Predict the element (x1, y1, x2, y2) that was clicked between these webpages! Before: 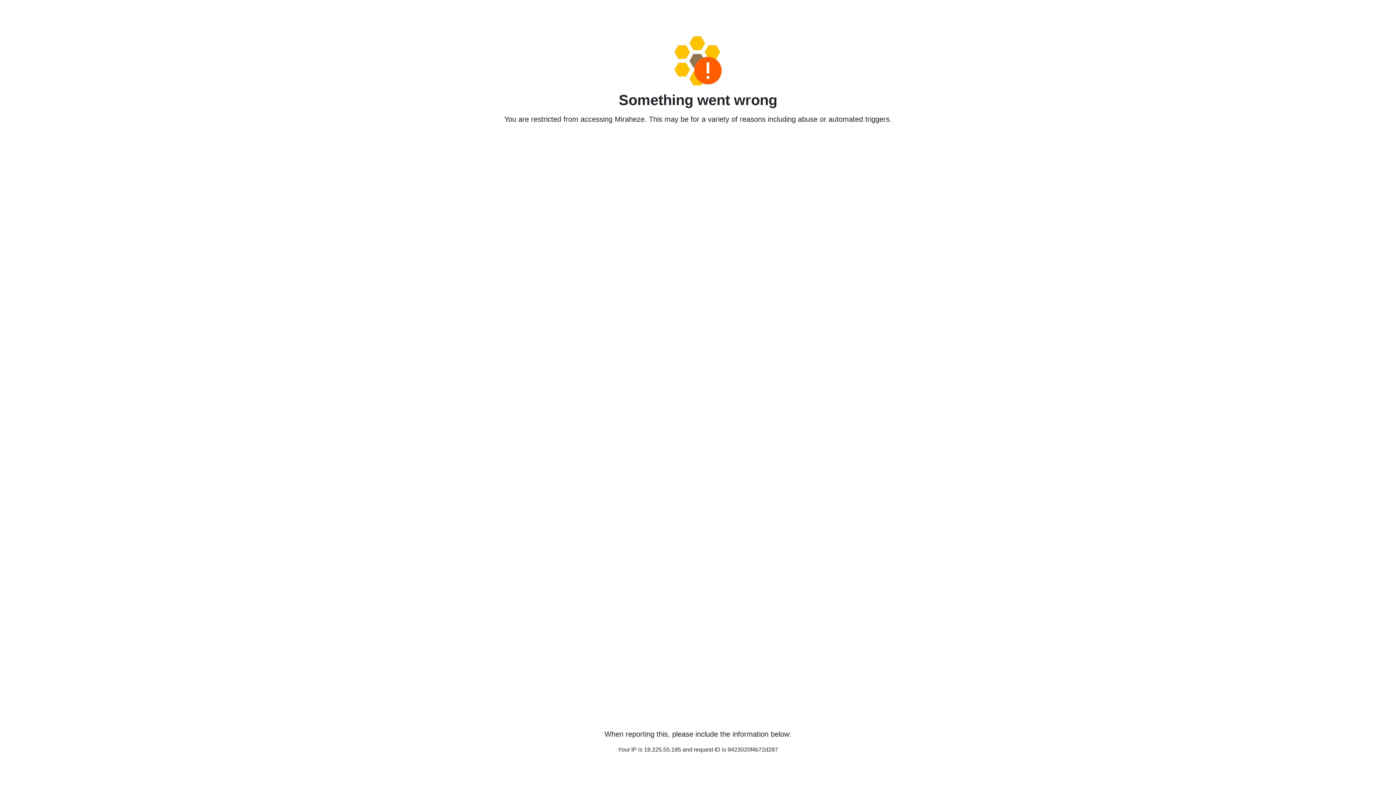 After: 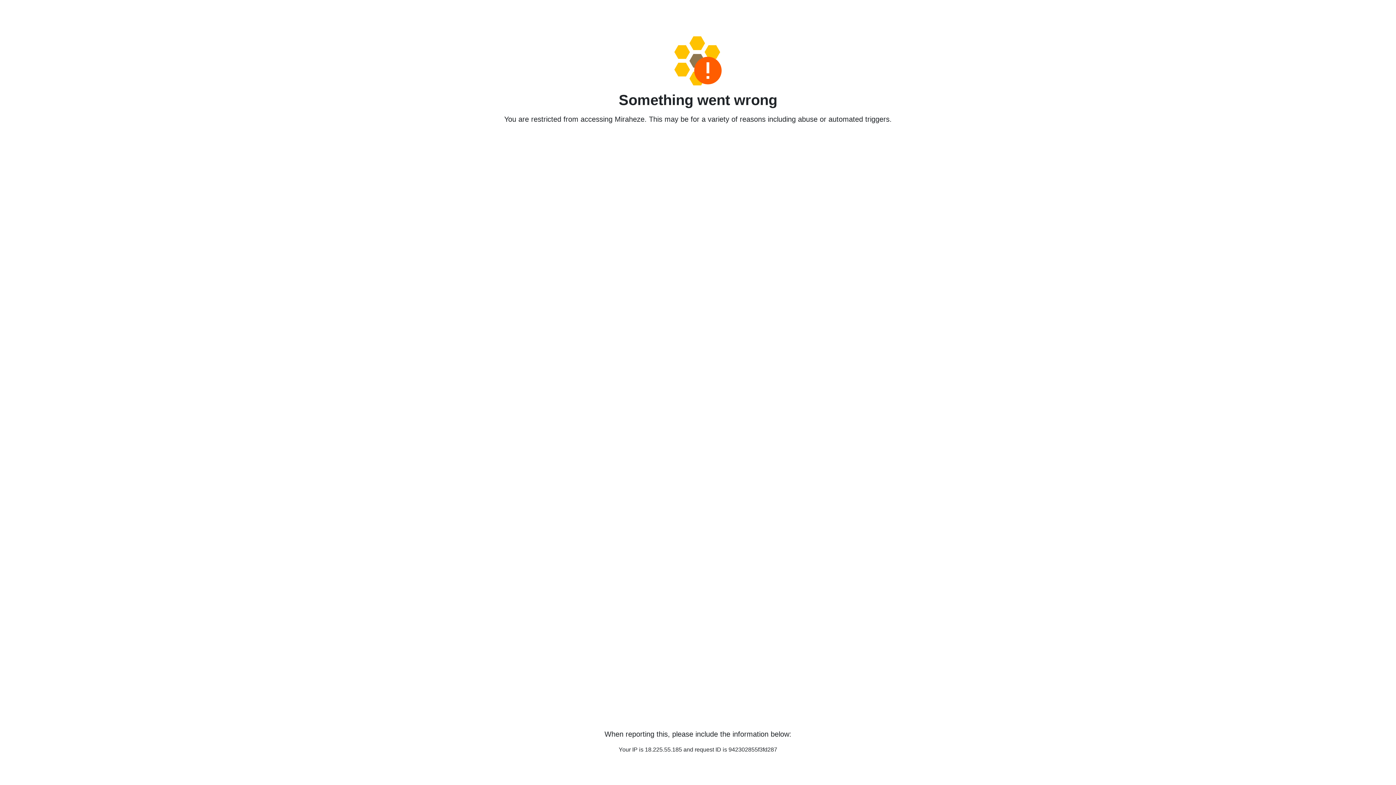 Action: bbox: (458, 36, 938, 85)